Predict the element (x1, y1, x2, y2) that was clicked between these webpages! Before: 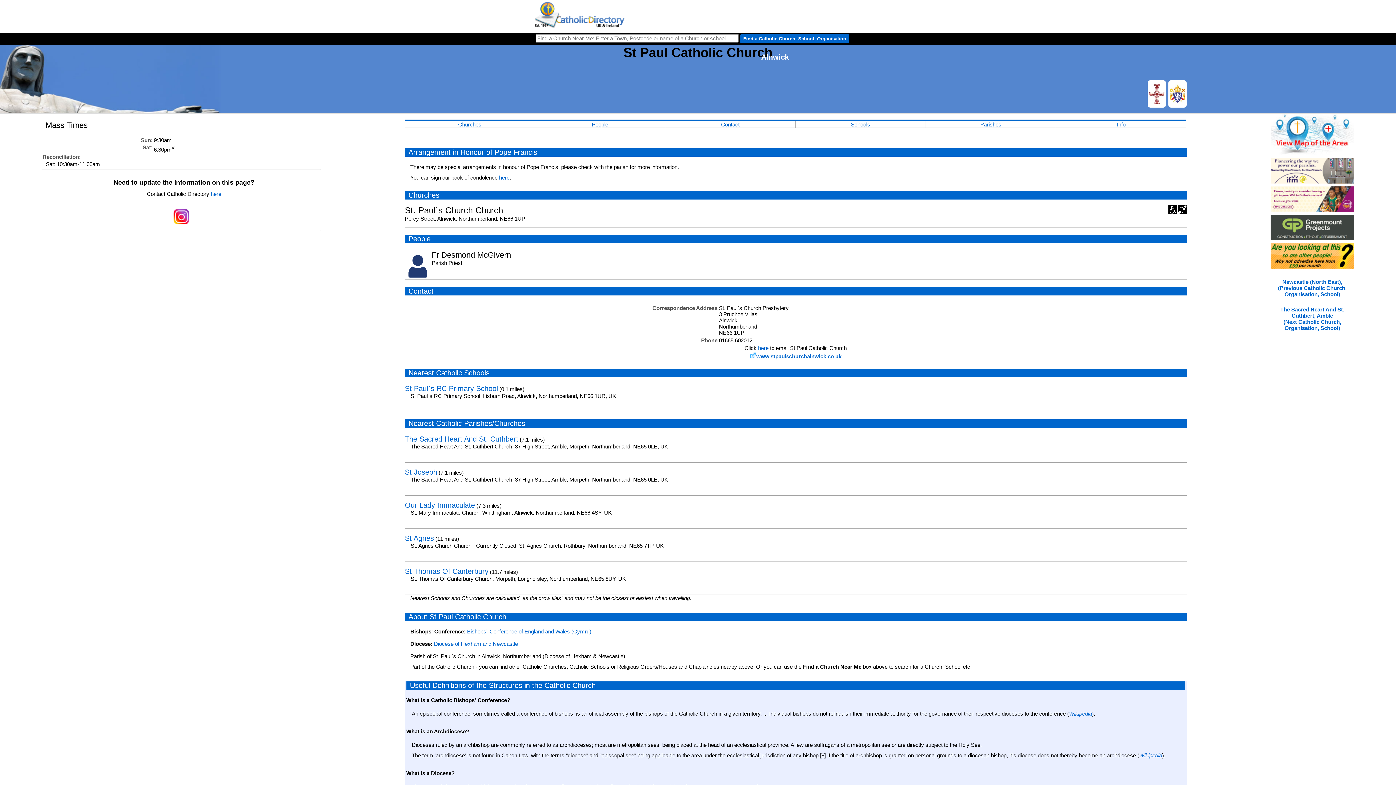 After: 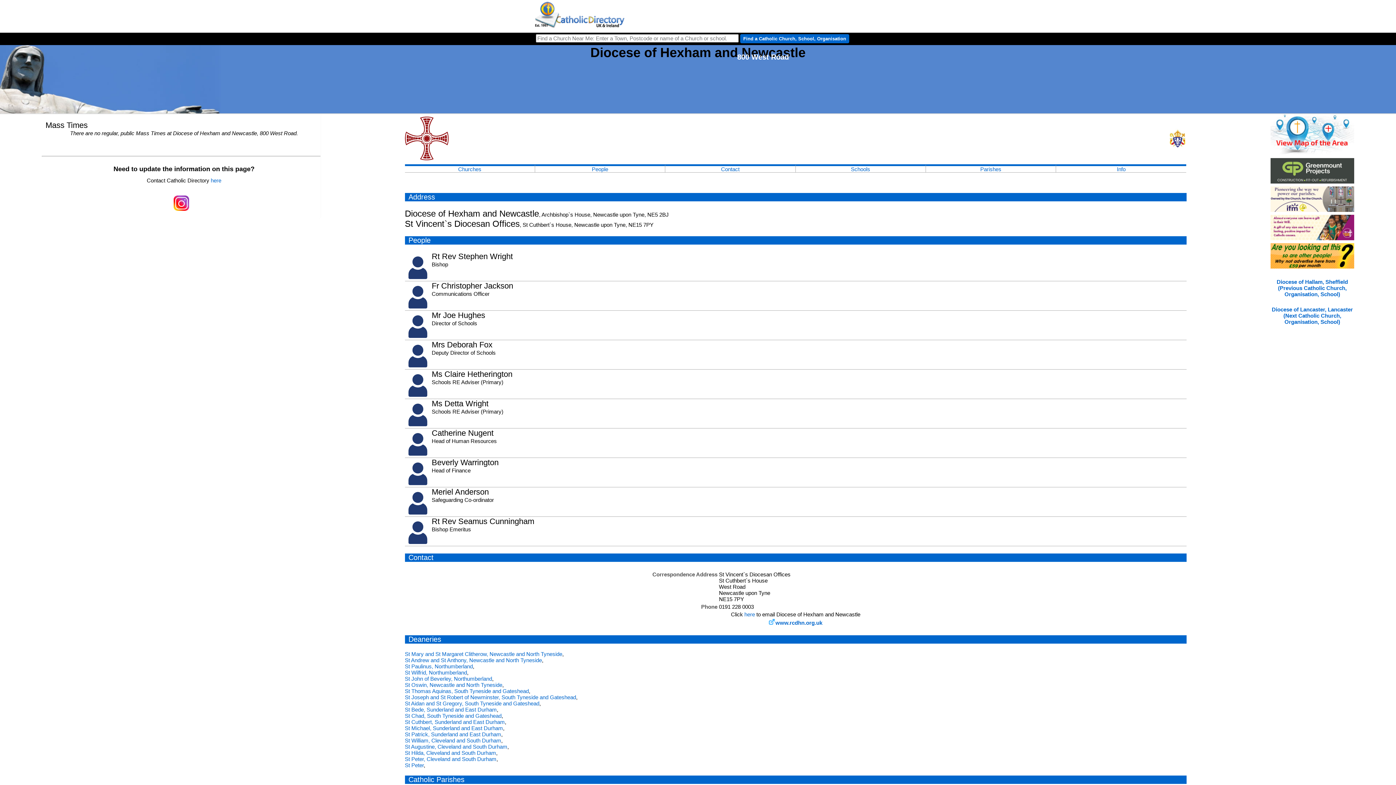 Action: label: Diocese of Hexham and Newcastle bbox: (434, 641, 518, 647)